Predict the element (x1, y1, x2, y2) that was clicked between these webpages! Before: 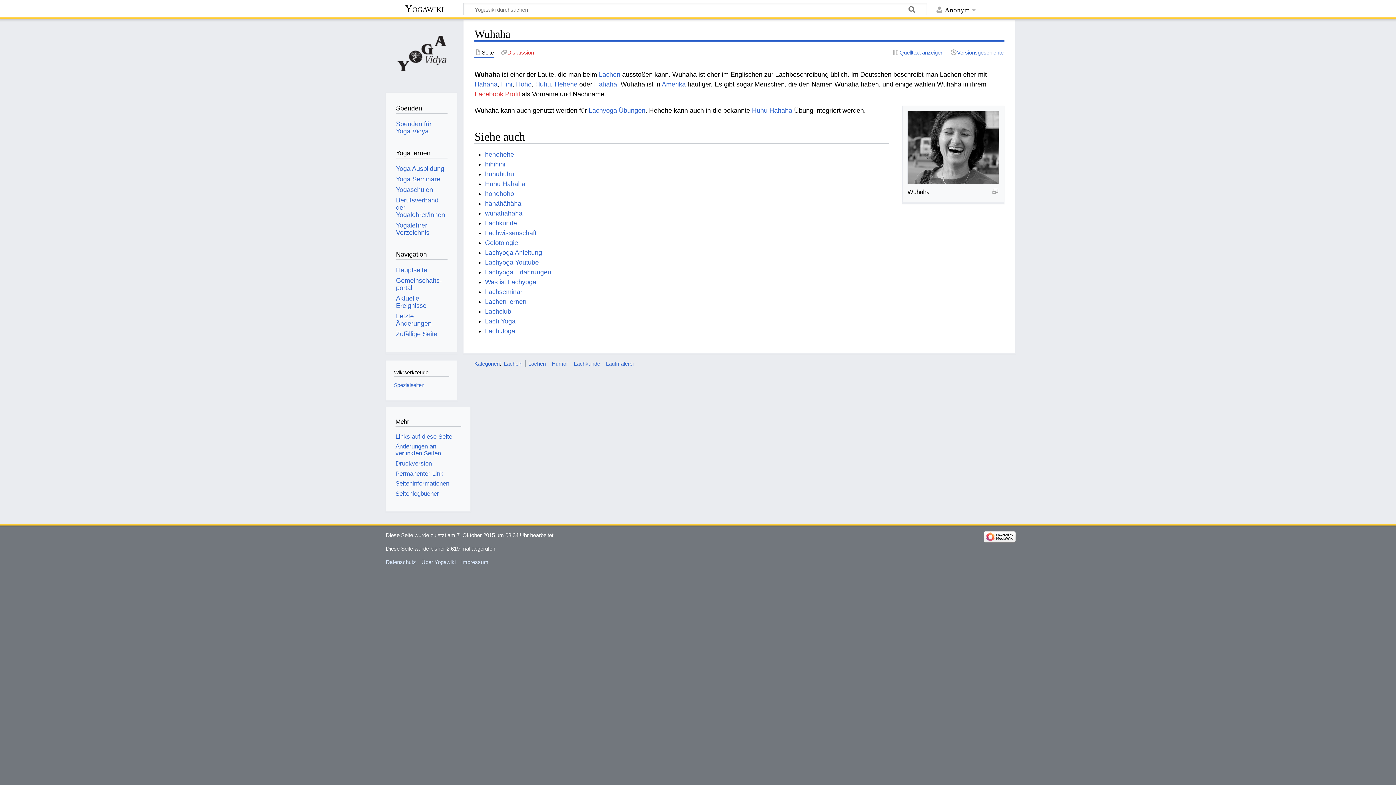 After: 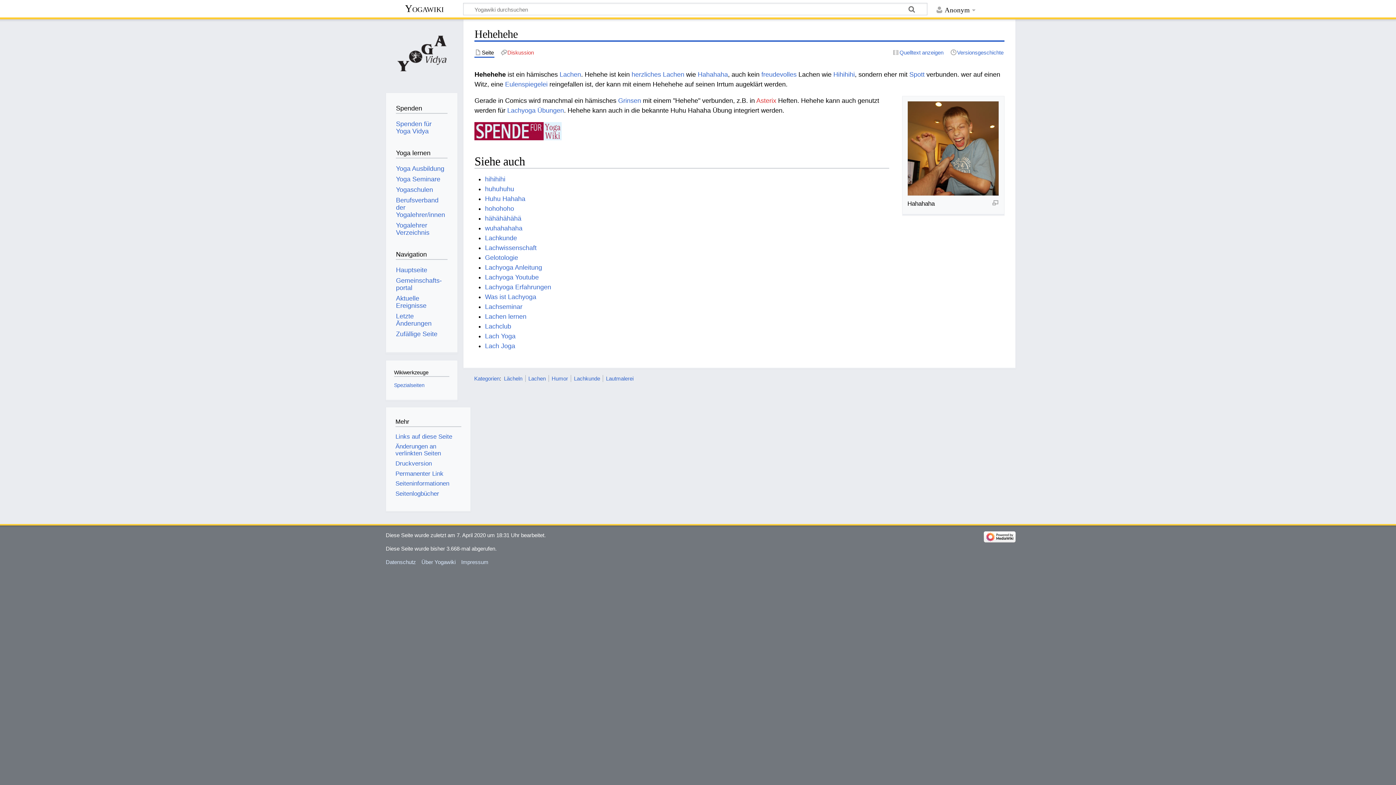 Action: label: hehehehe bbox: (485, 151, 514, 158)